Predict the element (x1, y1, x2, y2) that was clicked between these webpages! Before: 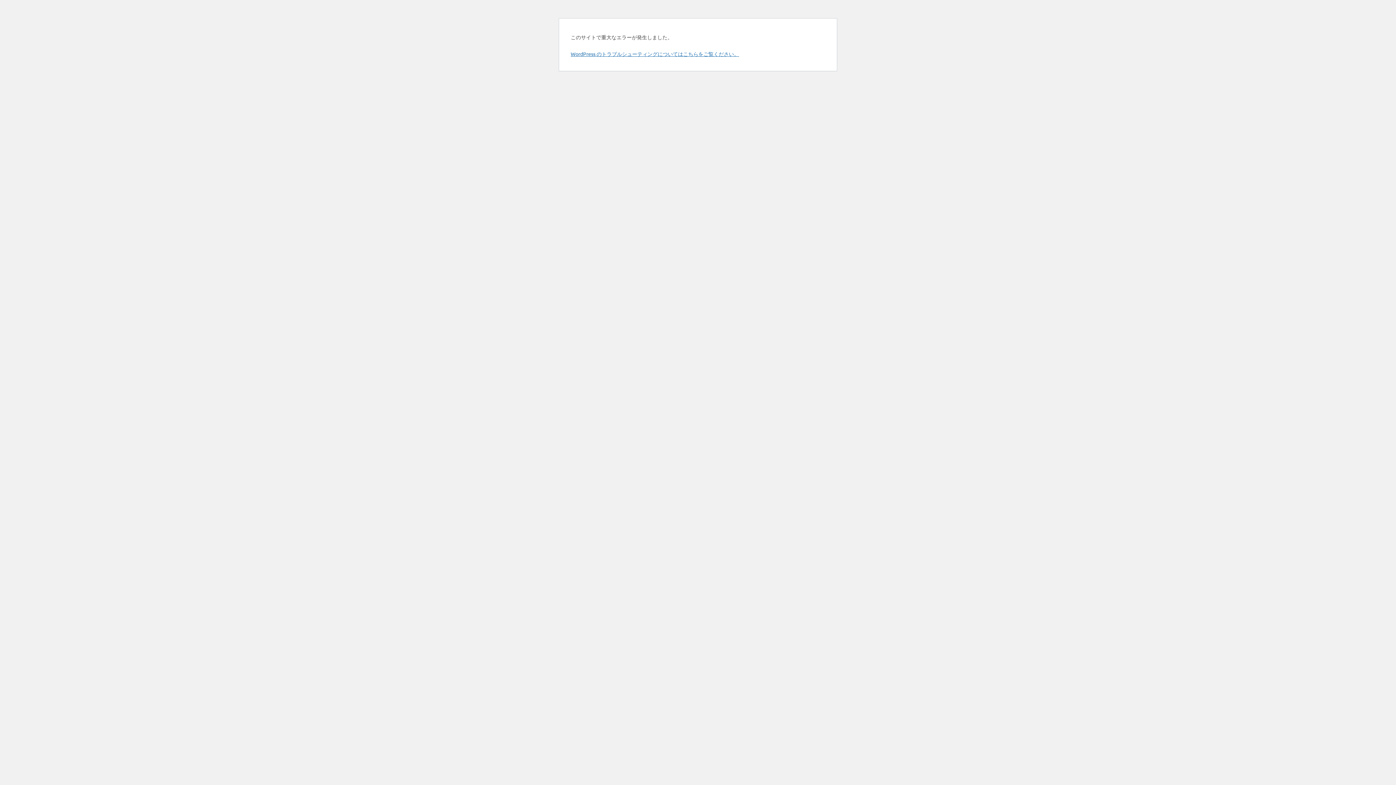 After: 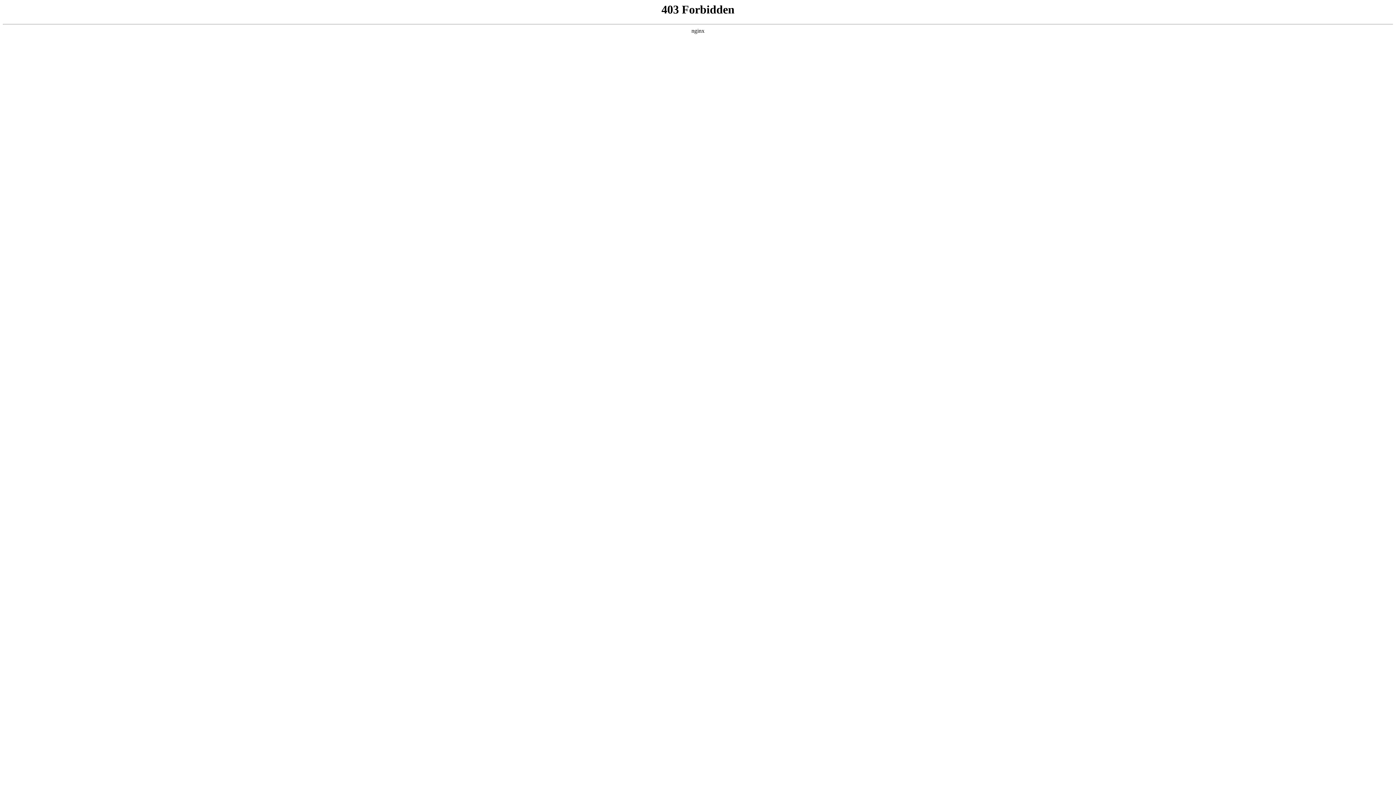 Action: label: WordPress のトラブルシューティングについてはこちらをご覧ください。 bbox: (570, 50, 739, 57)